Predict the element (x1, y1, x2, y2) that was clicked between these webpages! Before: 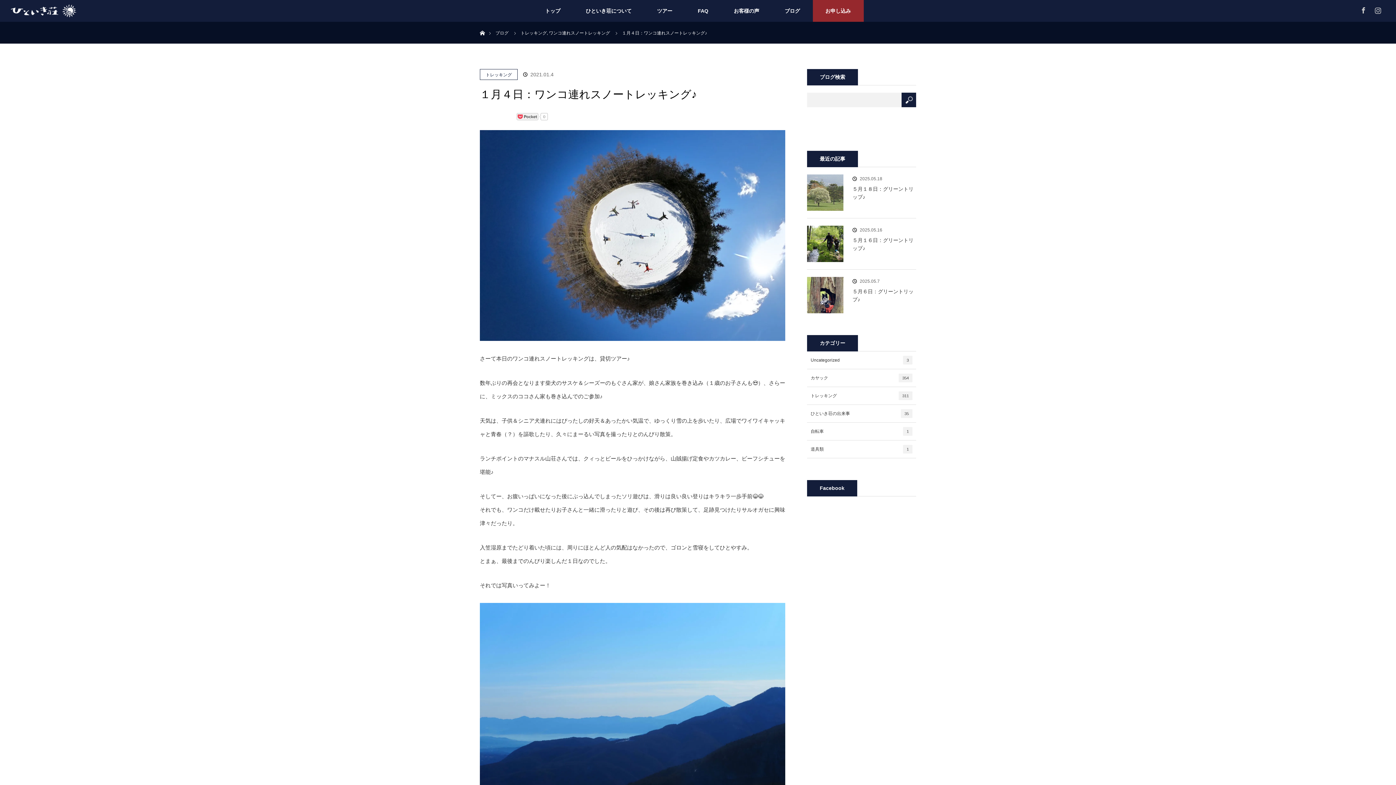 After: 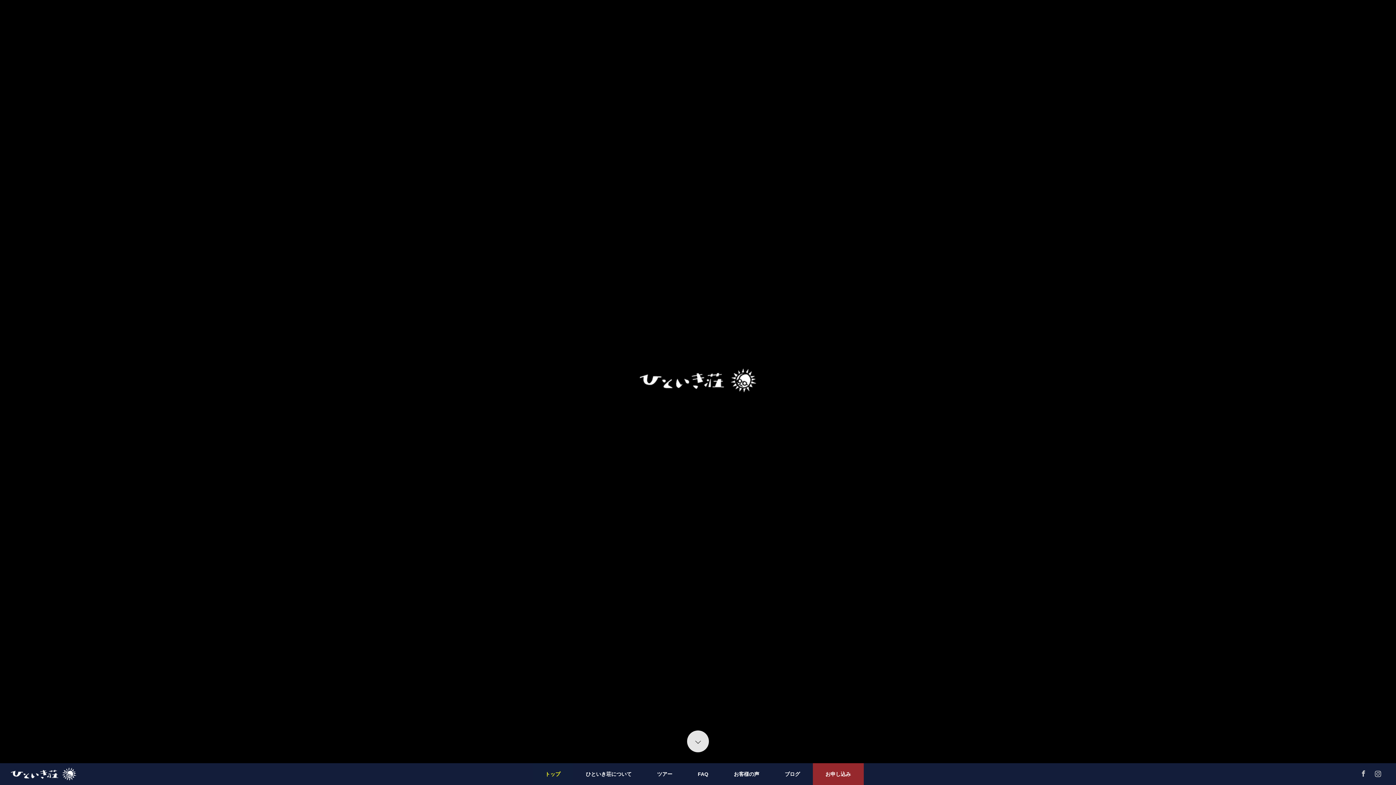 Action: bbox: (532, 0, 573, 21) label: トップ